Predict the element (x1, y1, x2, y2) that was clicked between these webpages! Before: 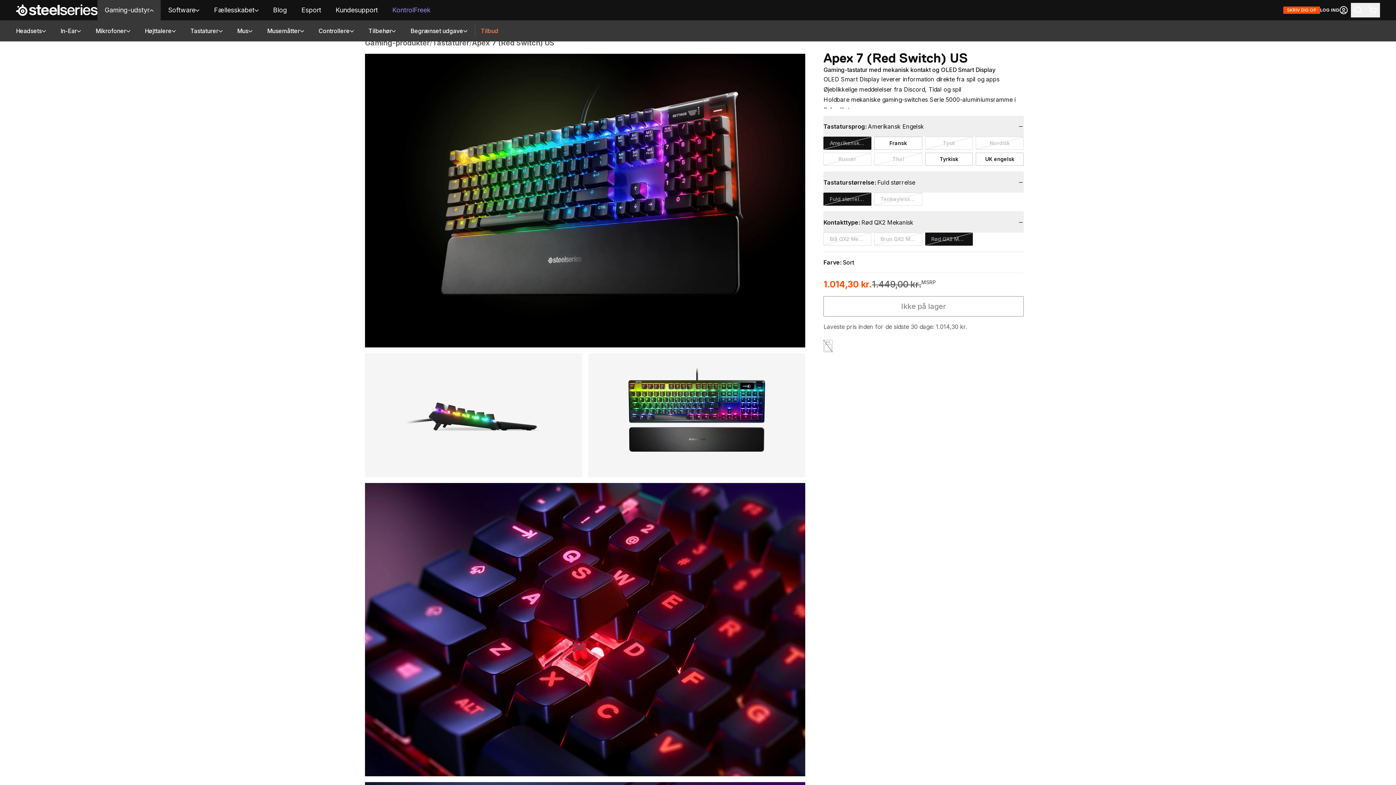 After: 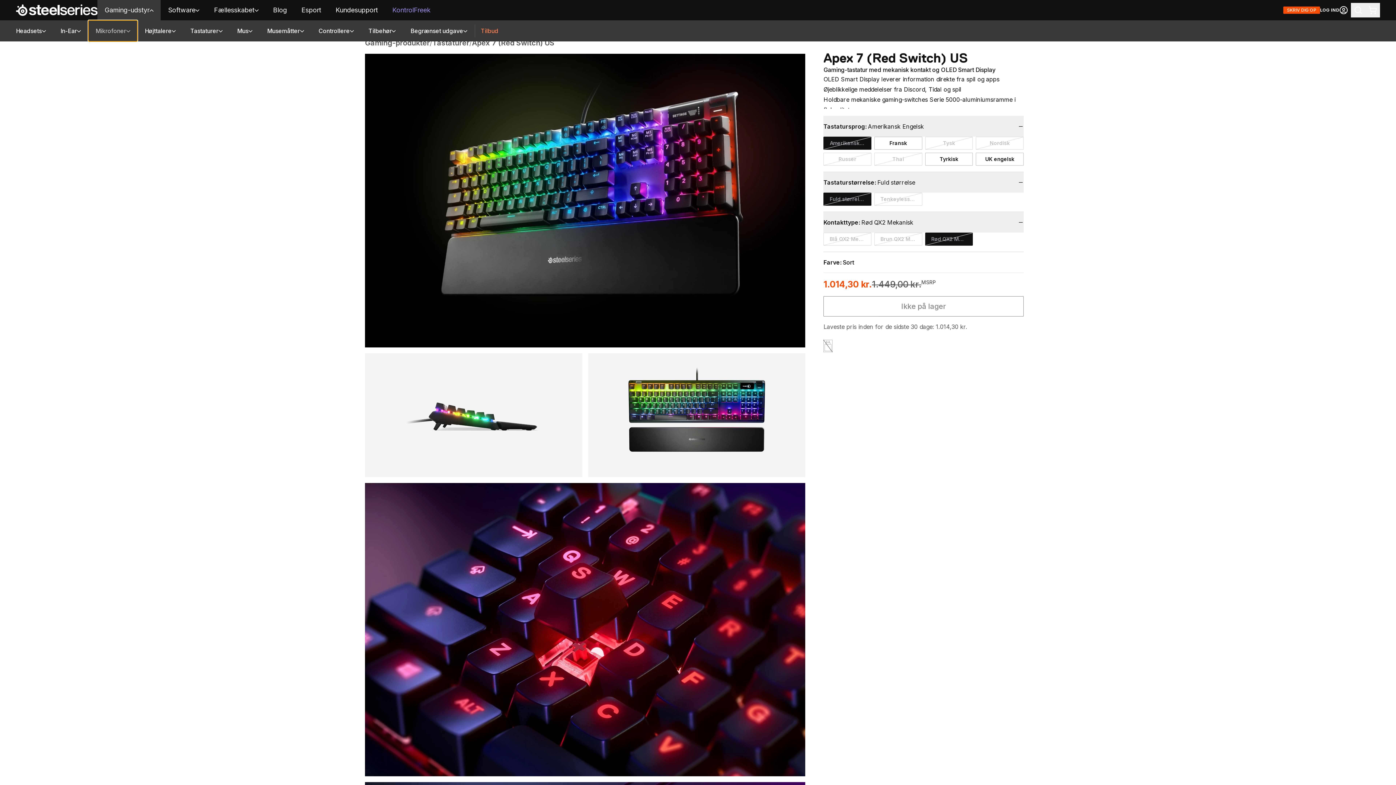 Action: label: Mikrofoner bbox: (88, 20, 137, 41)